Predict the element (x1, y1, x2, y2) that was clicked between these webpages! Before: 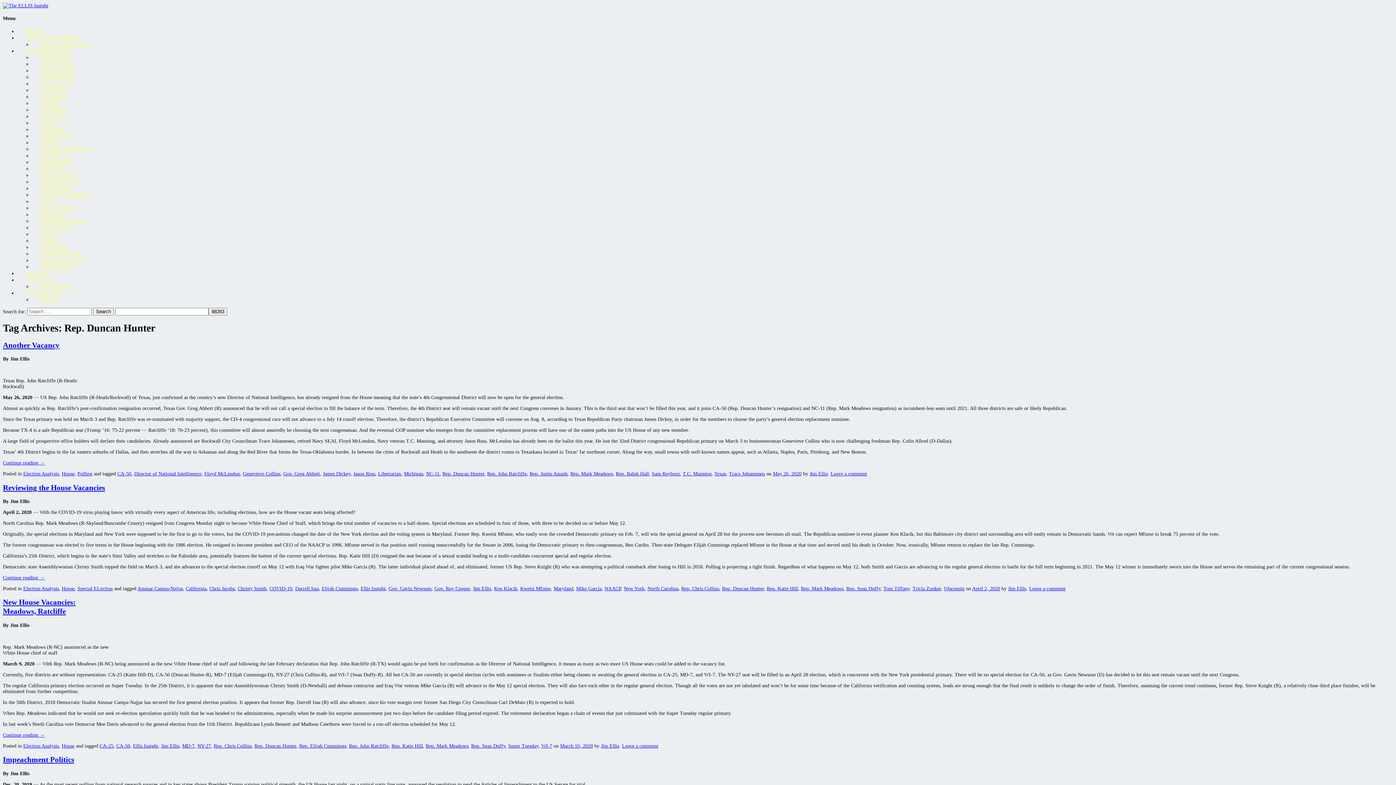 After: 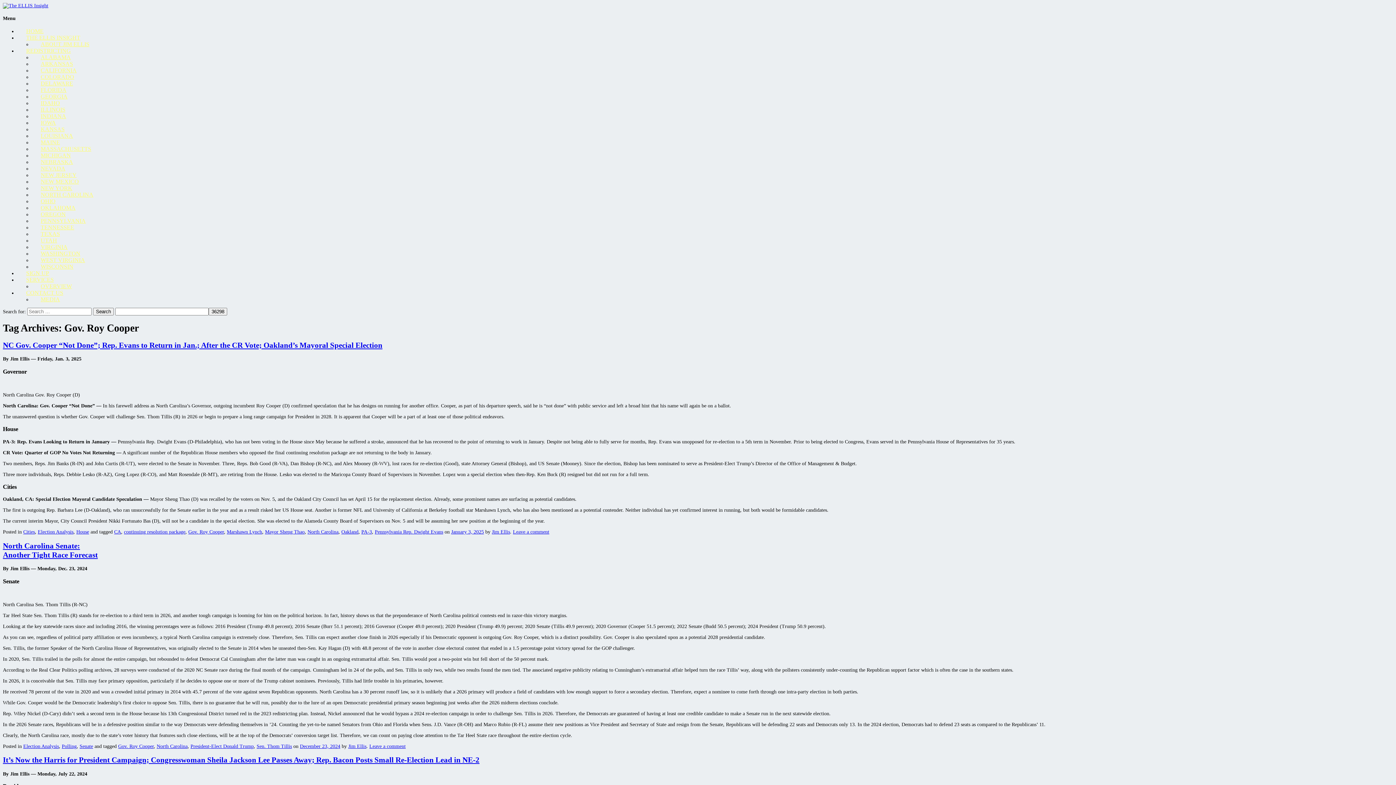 Action: label: Gov. Roy Cooper bbox: (434, 586, 470, 591)